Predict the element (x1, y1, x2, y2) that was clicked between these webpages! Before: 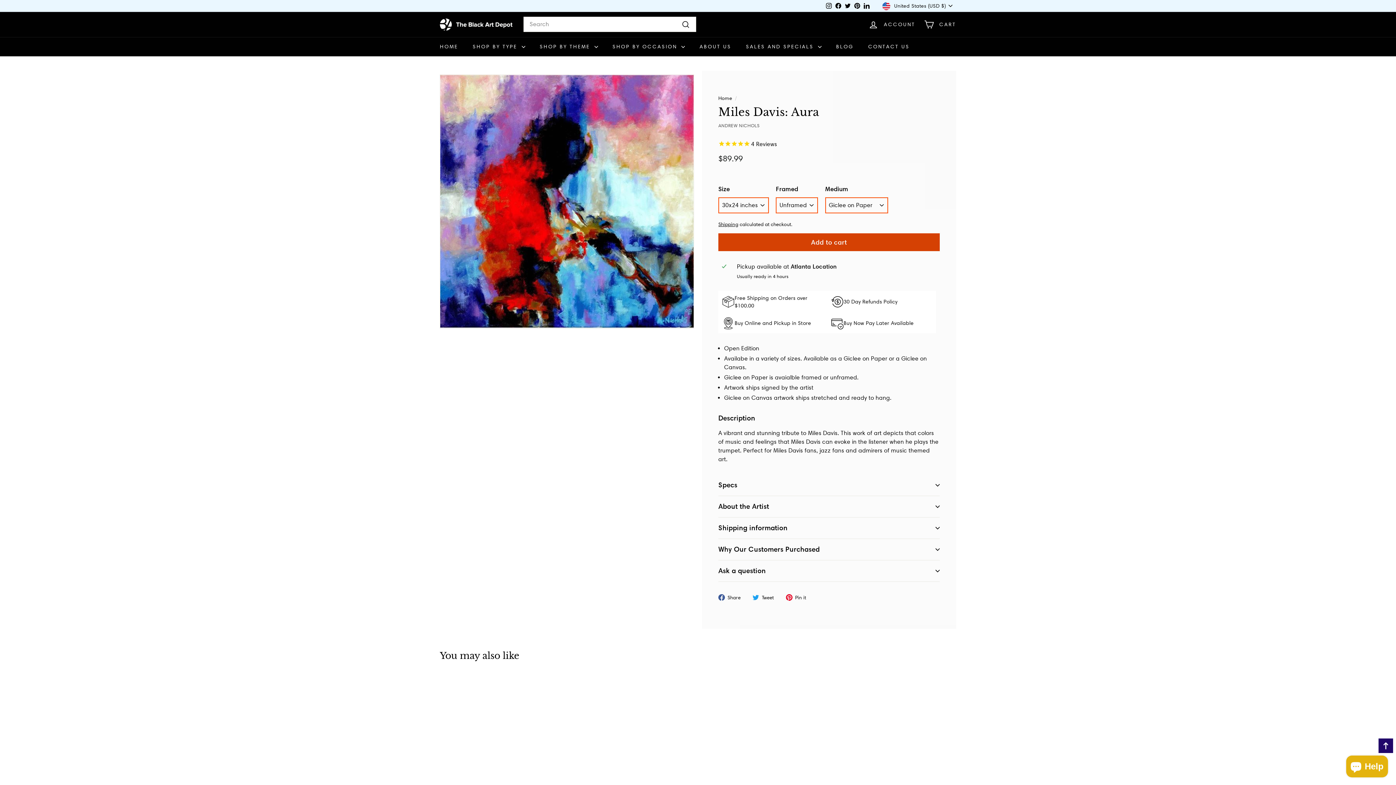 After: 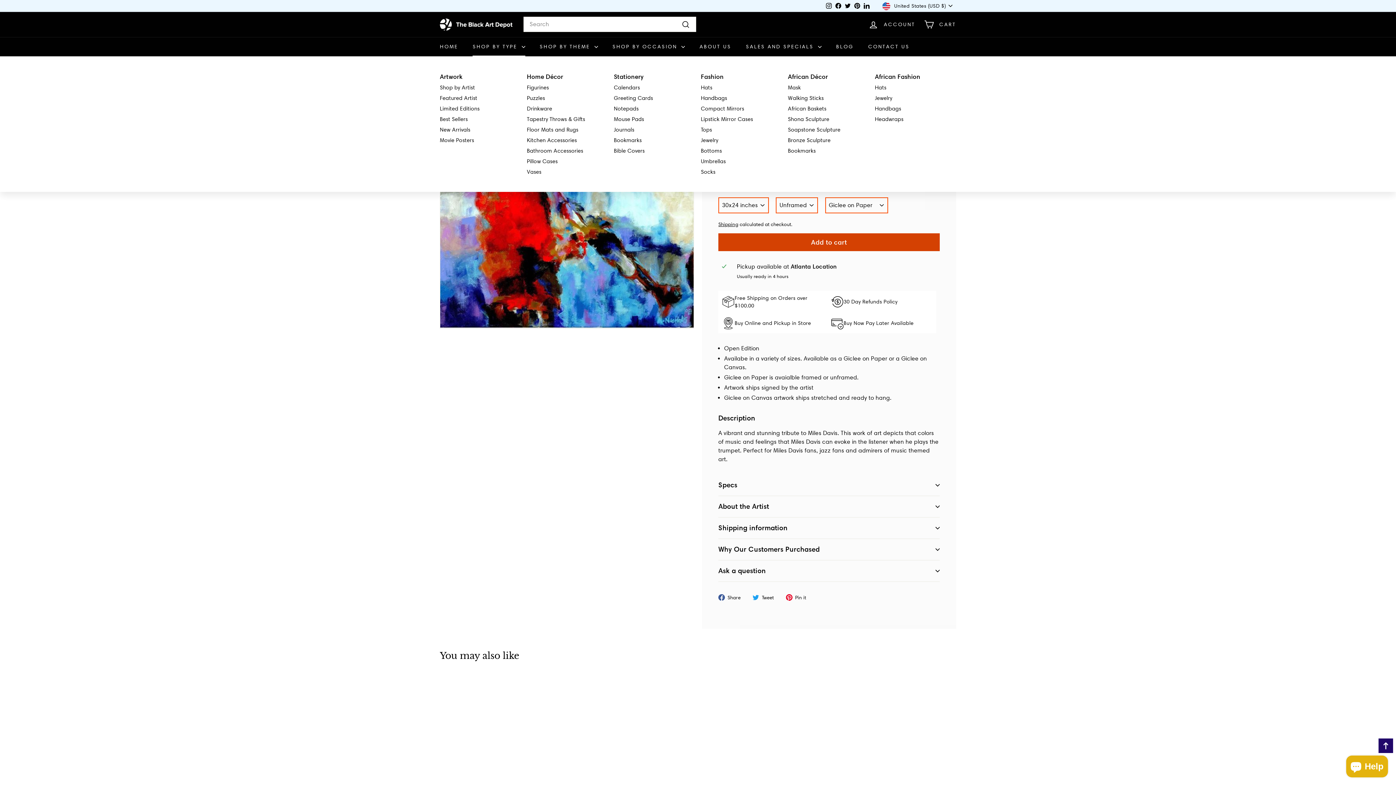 Action: bbox: (465, 37, 532, 56) label: SHOP BY TYPE 